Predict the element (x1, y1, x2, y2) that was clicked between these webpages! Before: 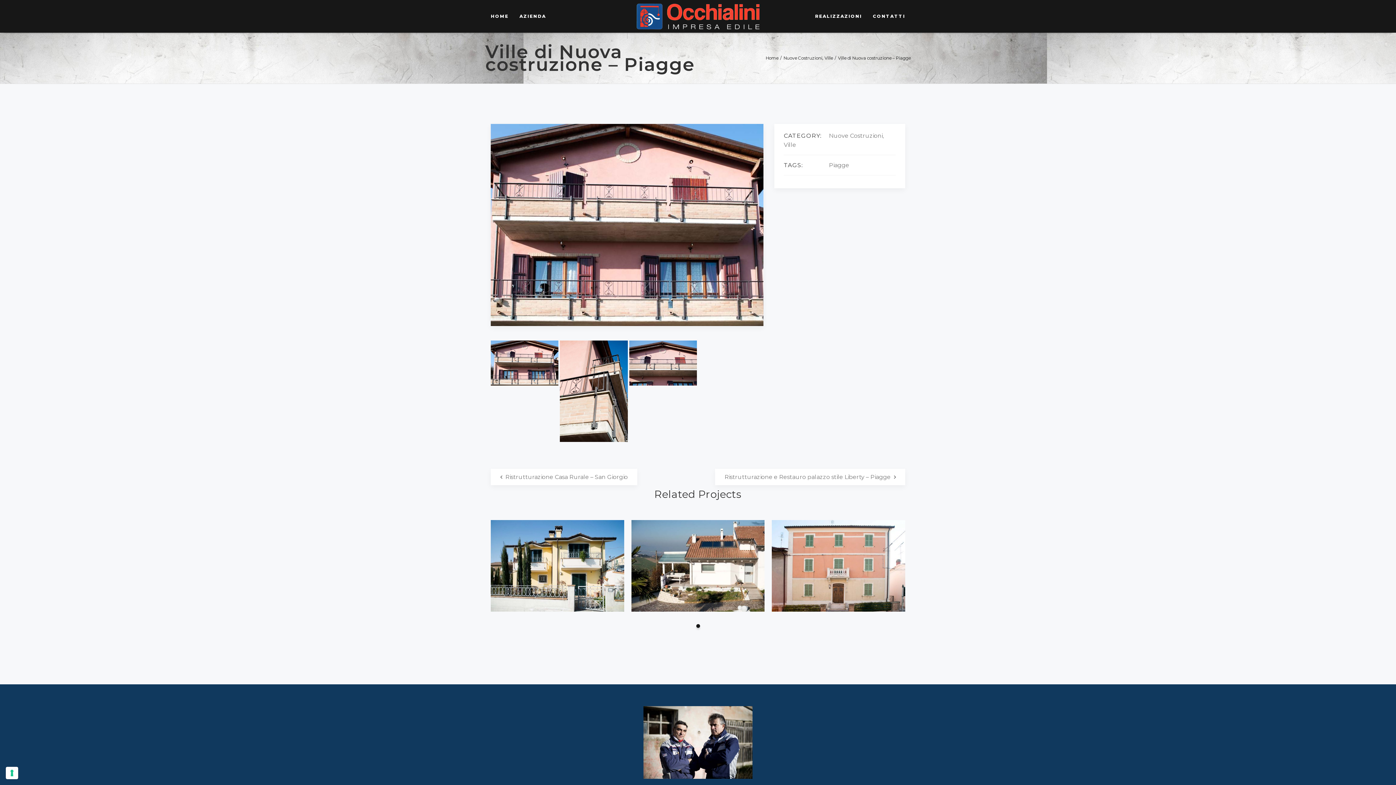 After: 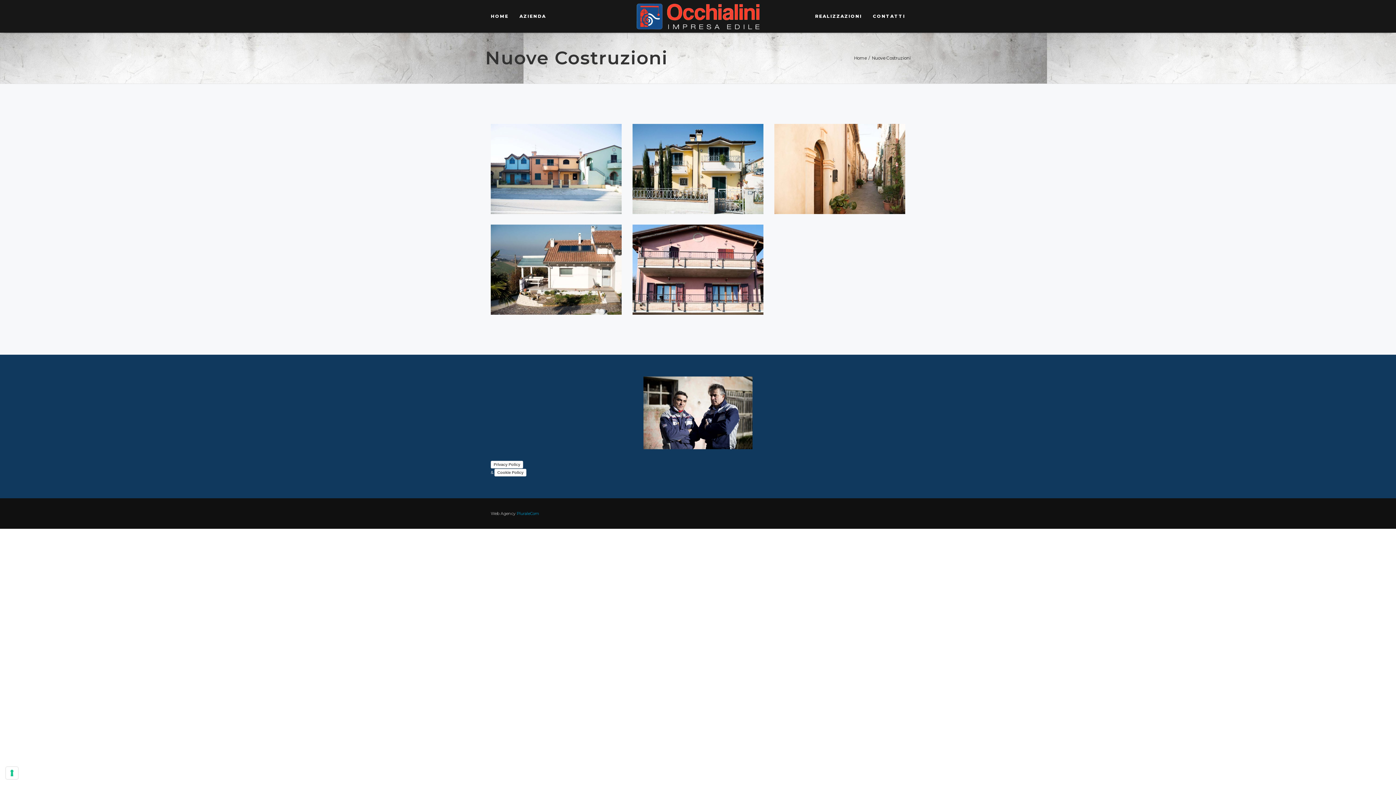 Action: bbox: (783, 55, 822, 60) label: Nuove Costruzioni